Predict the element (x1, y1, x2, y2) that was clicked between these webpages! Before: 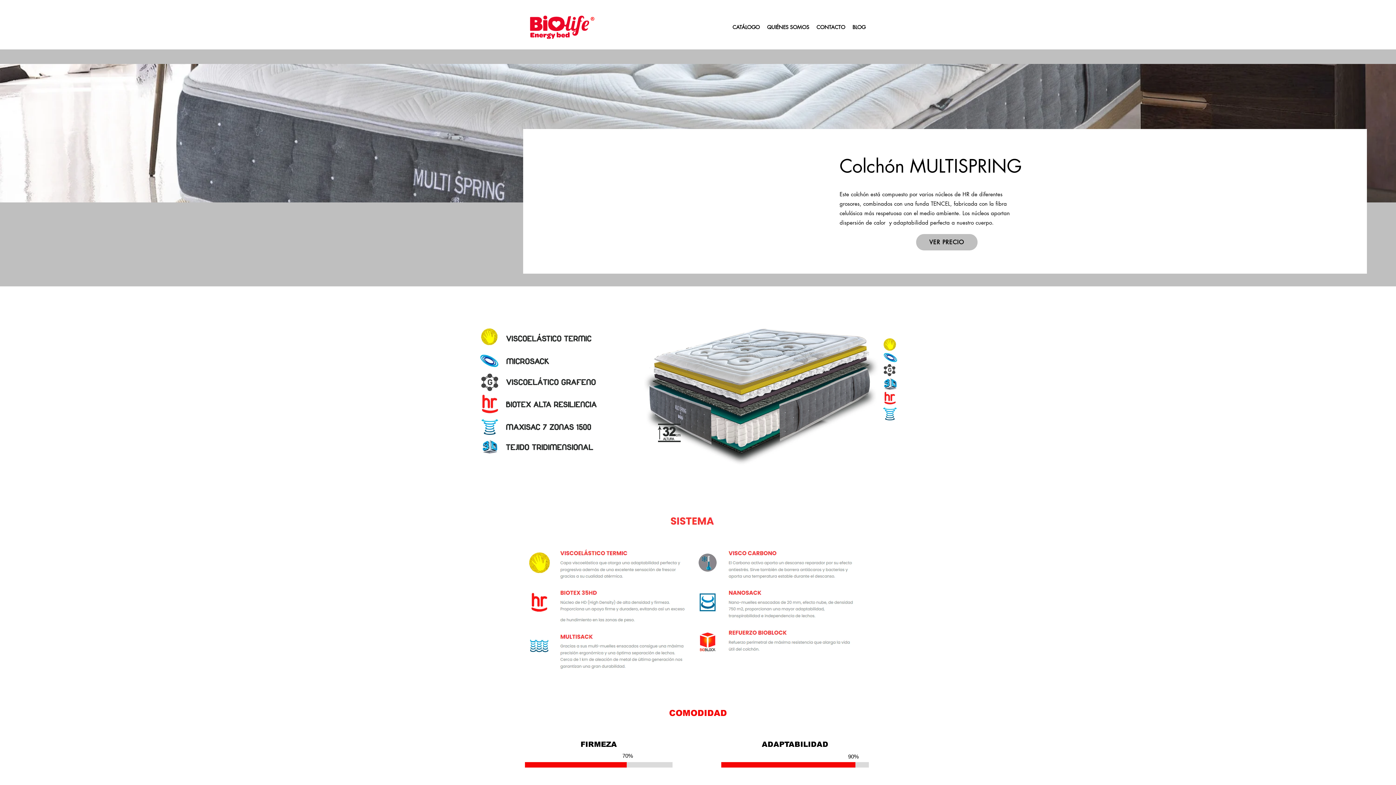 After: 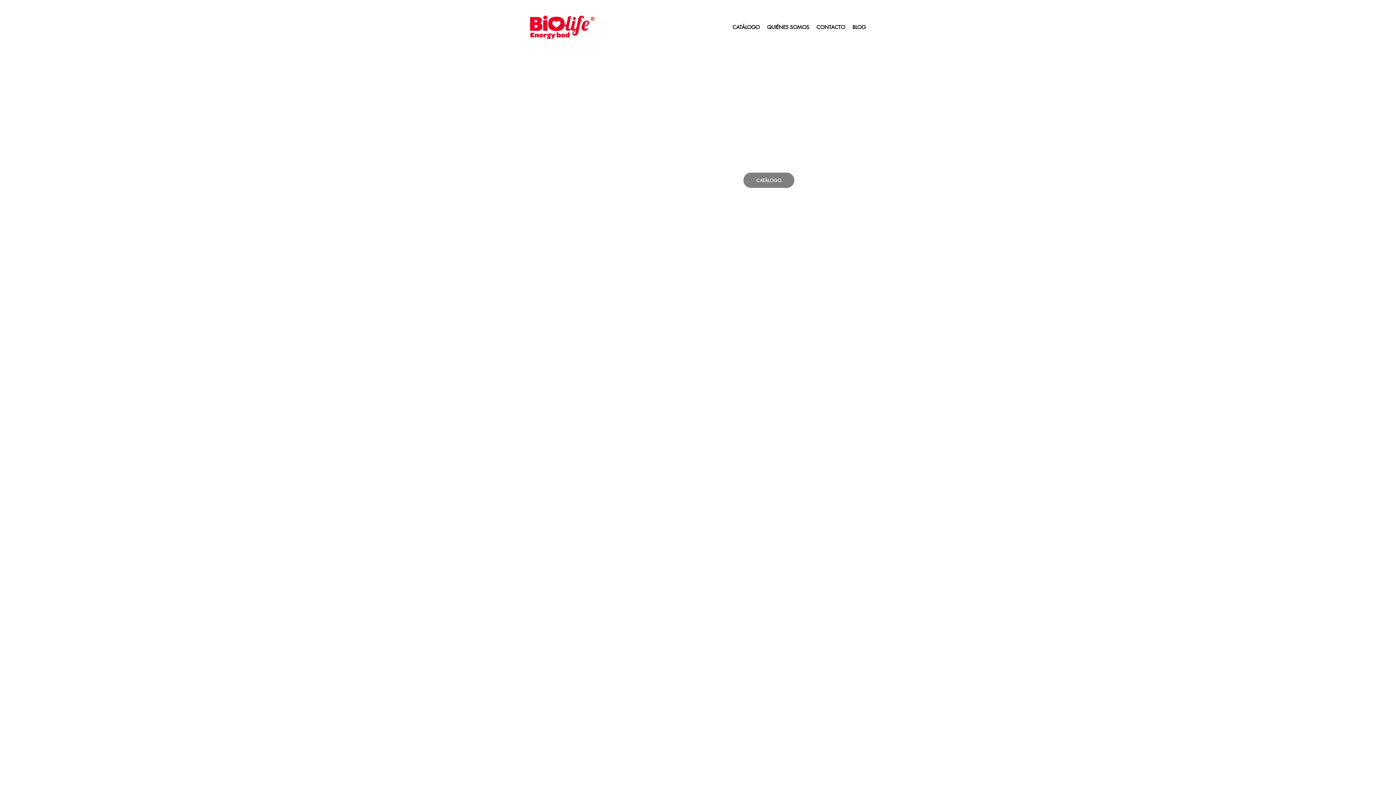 Action: label: CONTACTO bbox: (813, 21, 849, 32)